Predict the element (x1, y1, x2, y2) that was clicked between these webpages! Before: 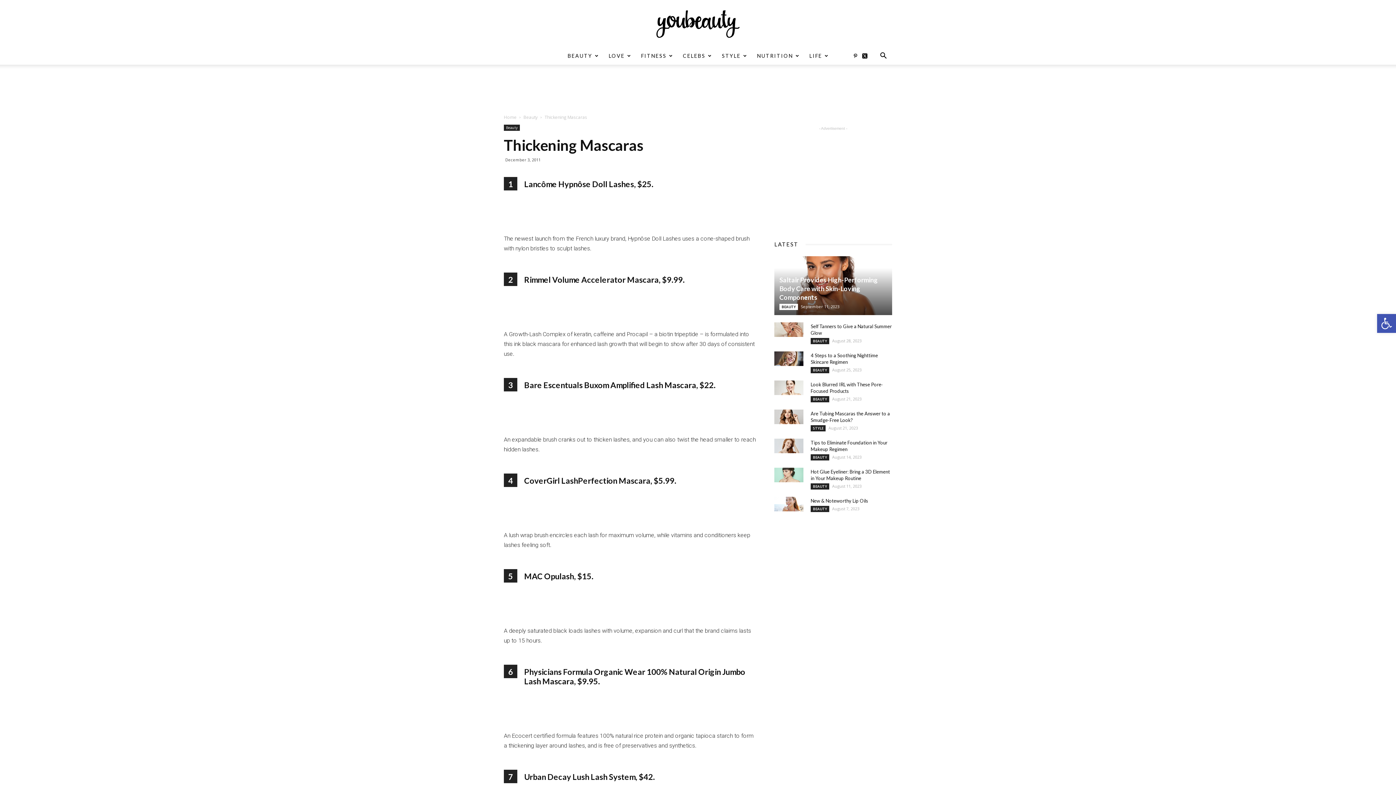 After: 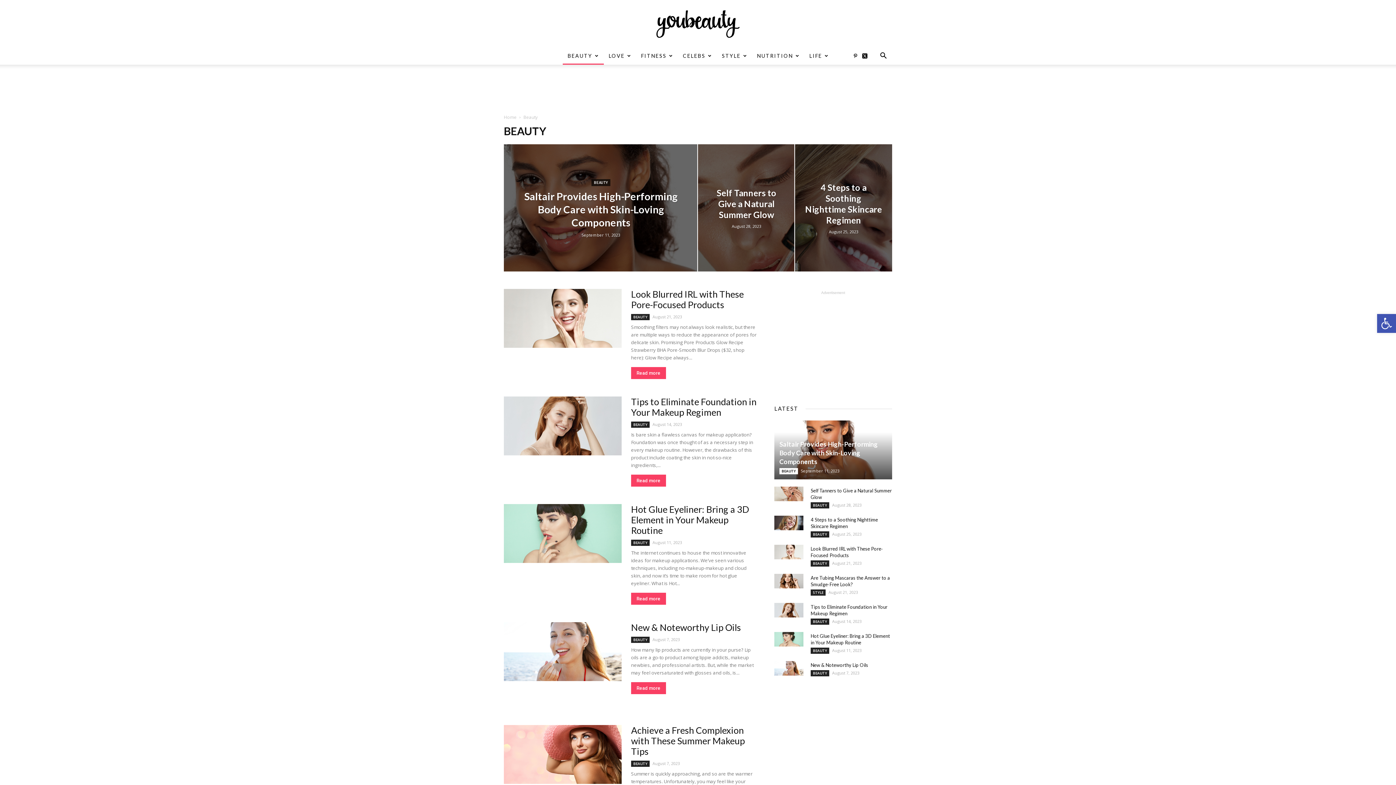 Action: bbox: (810, 483, 829, 489) label: BEAUTY